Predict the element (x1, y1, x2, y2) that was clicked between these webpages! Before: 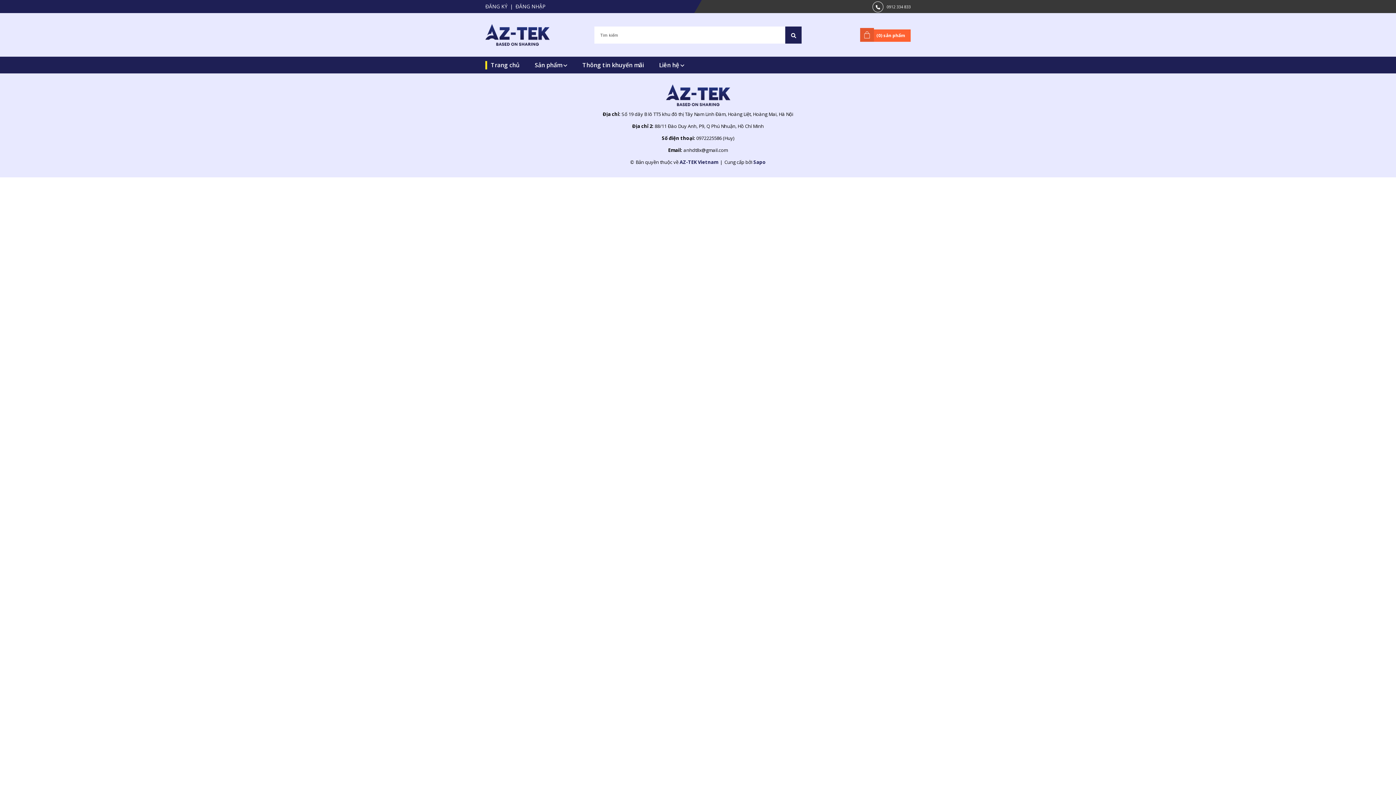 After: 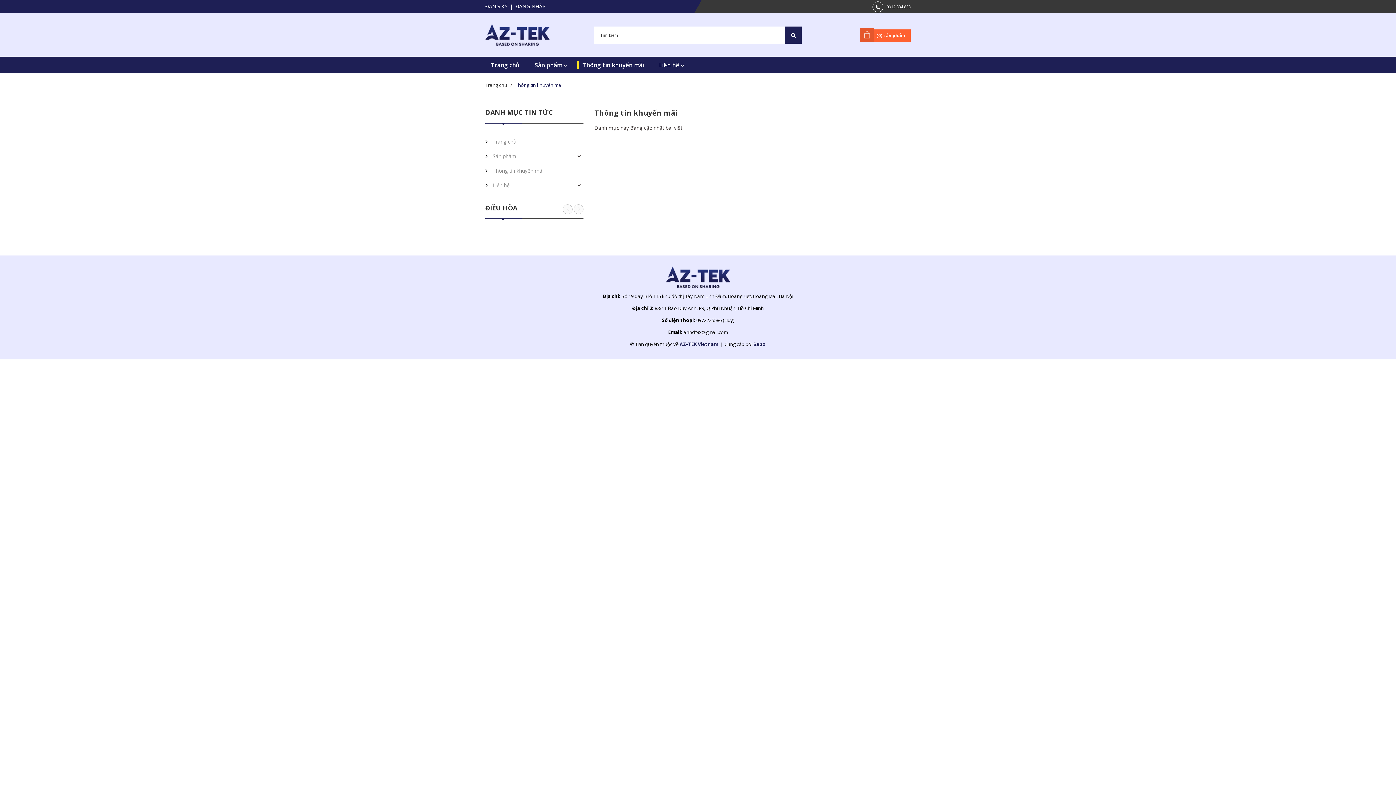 Action: label: Thông tin khuyến mãi bbox: (577, 56, 652, 73)